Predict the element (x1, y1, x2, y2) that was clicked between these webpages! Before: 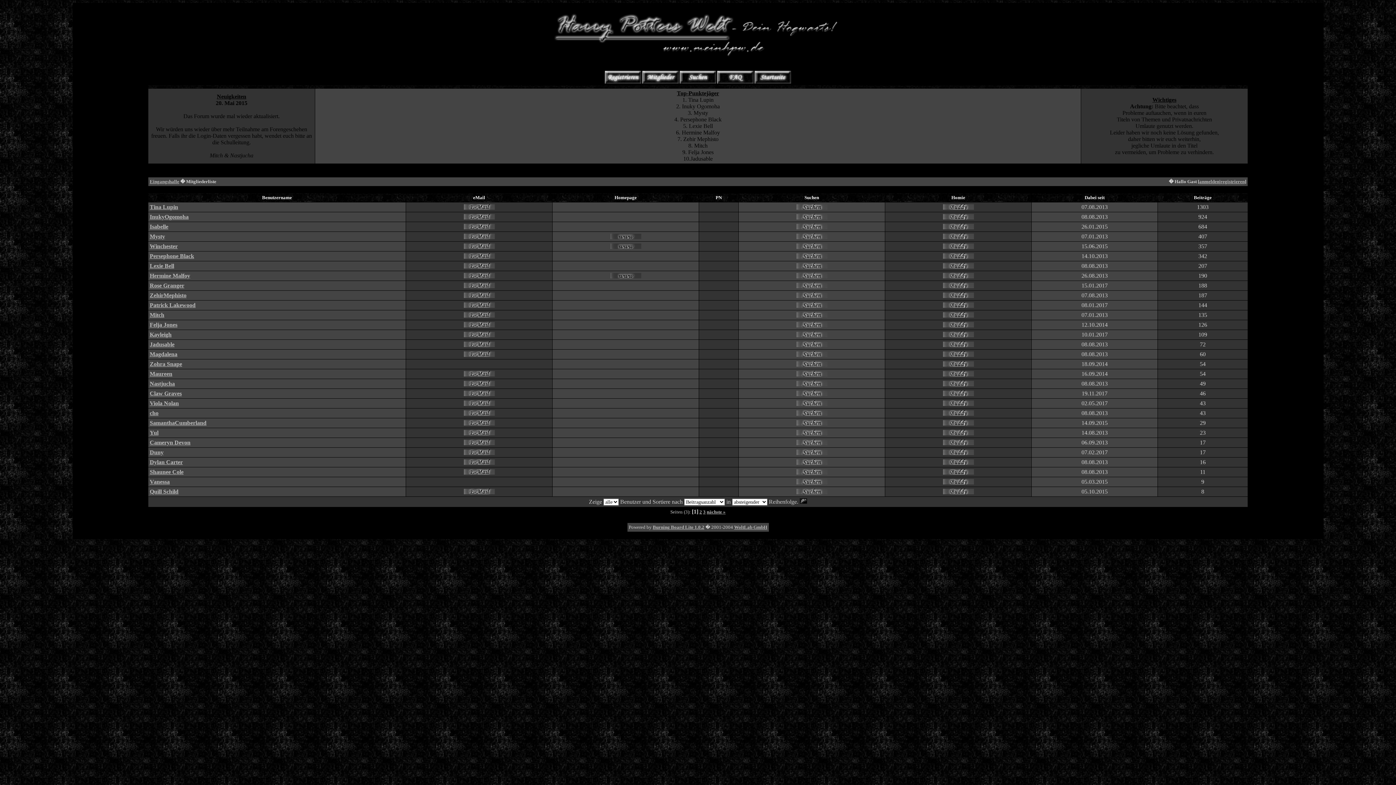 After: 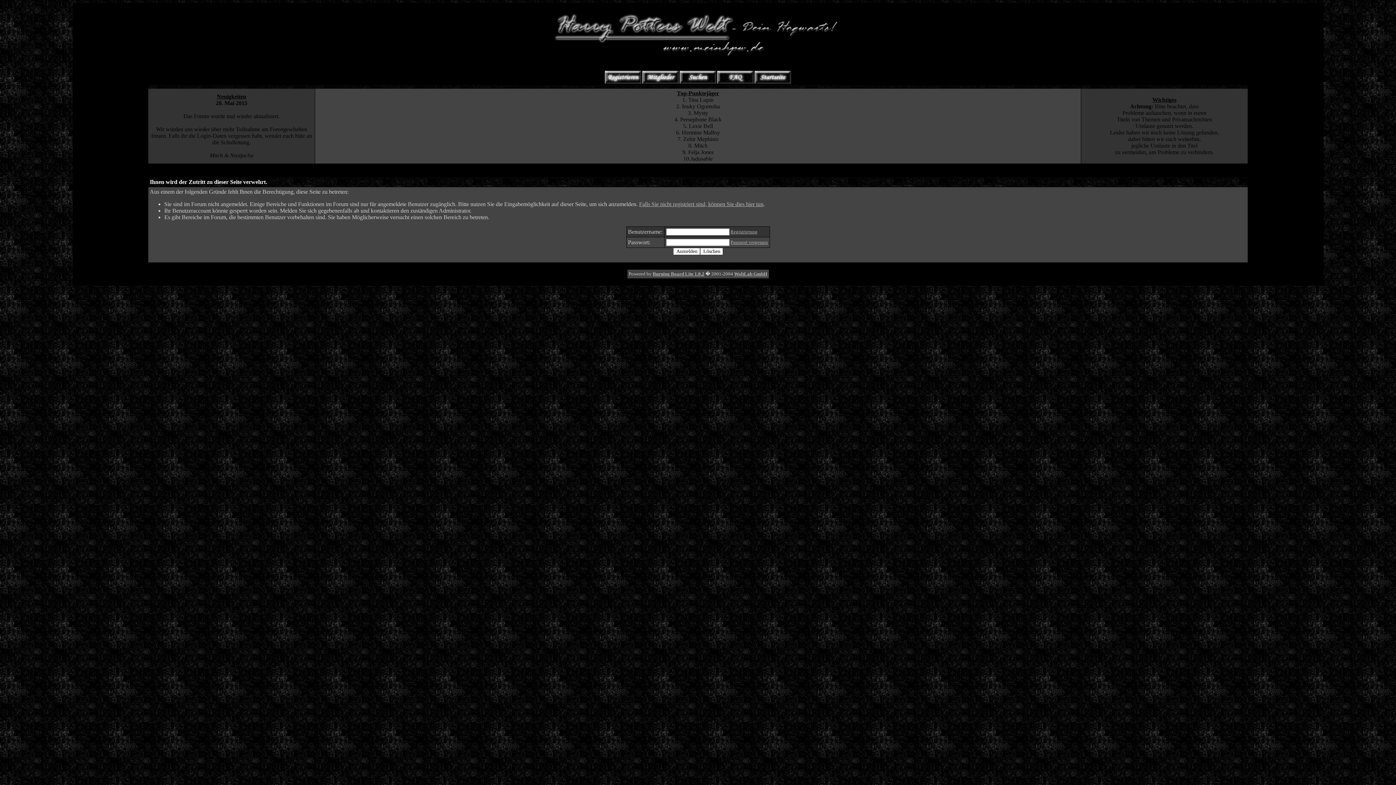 Action: bbox: (463, 420, 494, 426)